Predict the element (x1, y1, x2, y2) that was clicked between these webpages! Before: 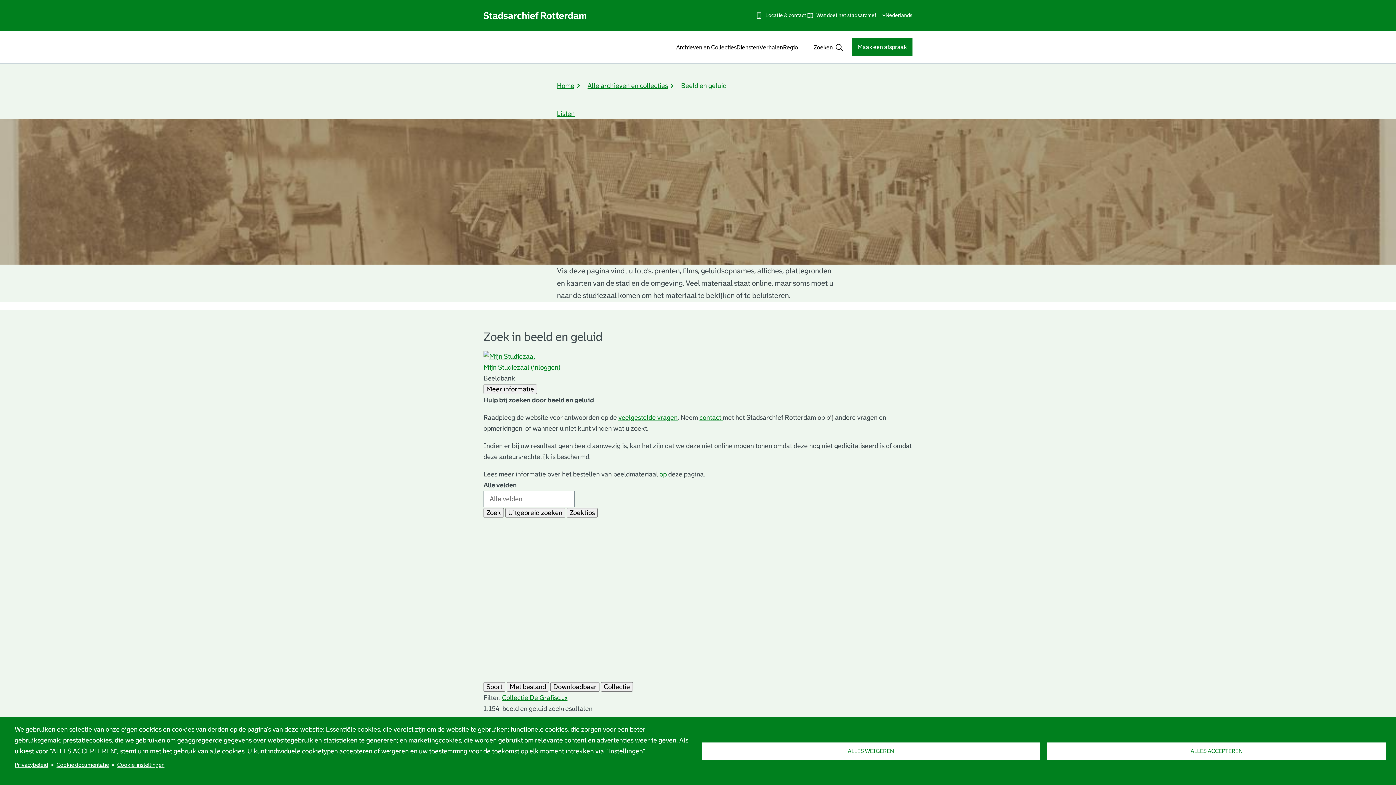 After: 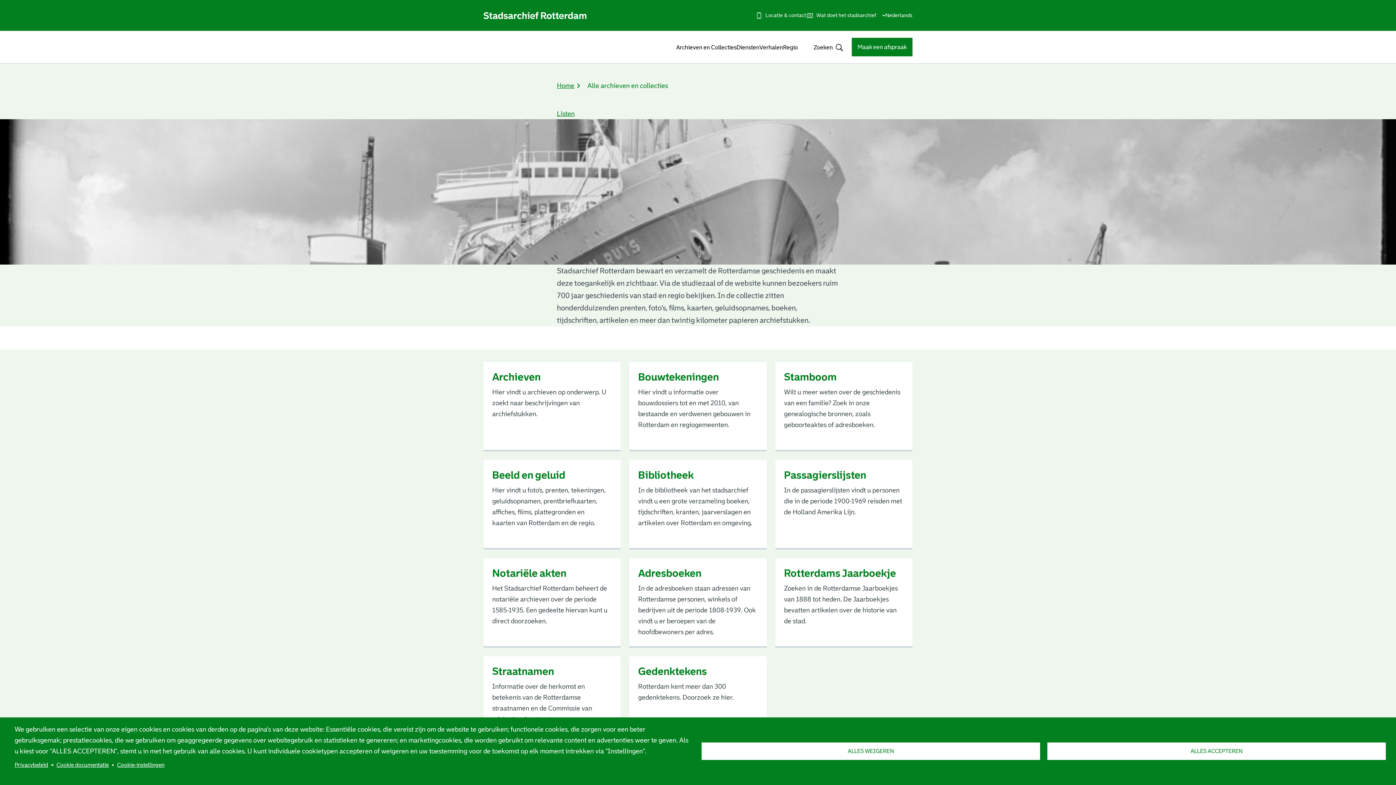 Action: bbox: (676, 38, 736, 56) label: Archieven en Collecties